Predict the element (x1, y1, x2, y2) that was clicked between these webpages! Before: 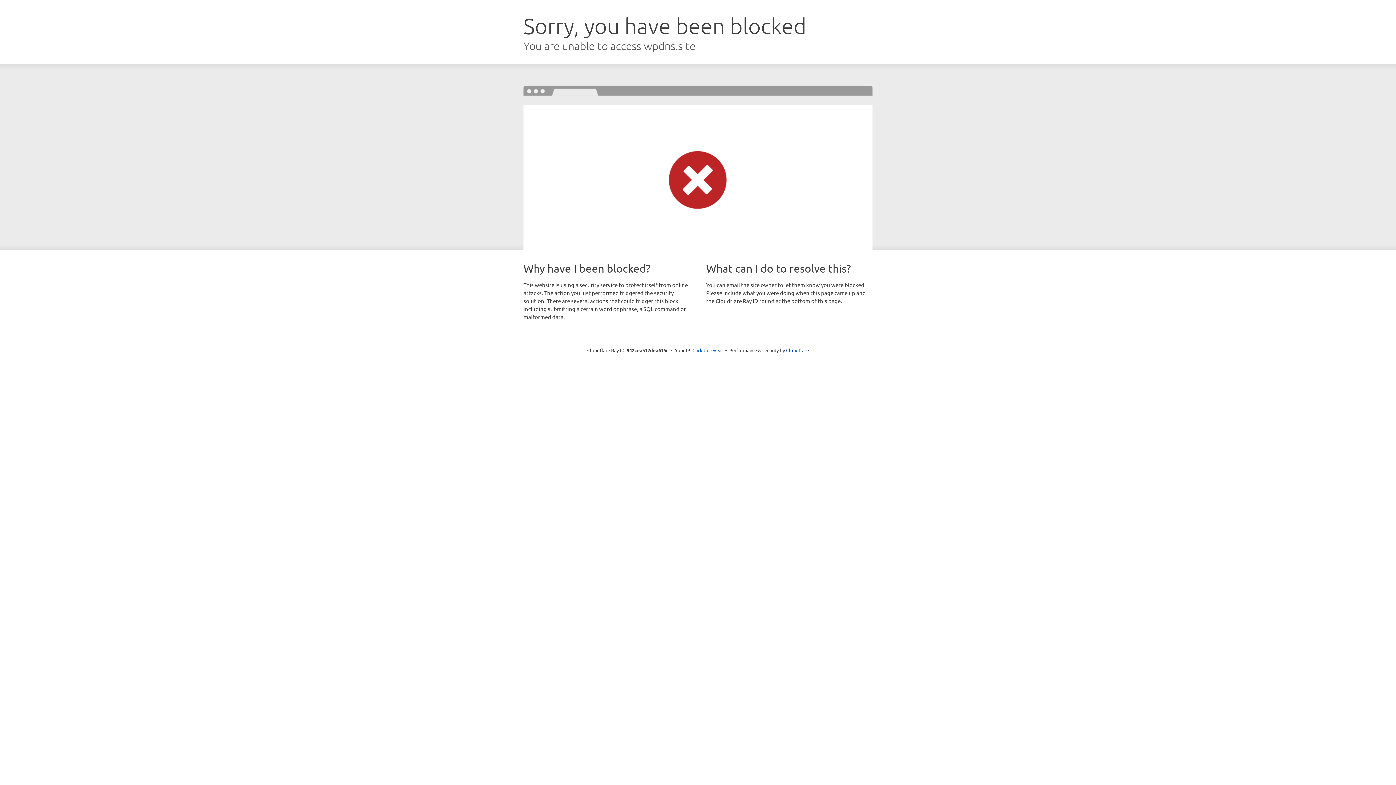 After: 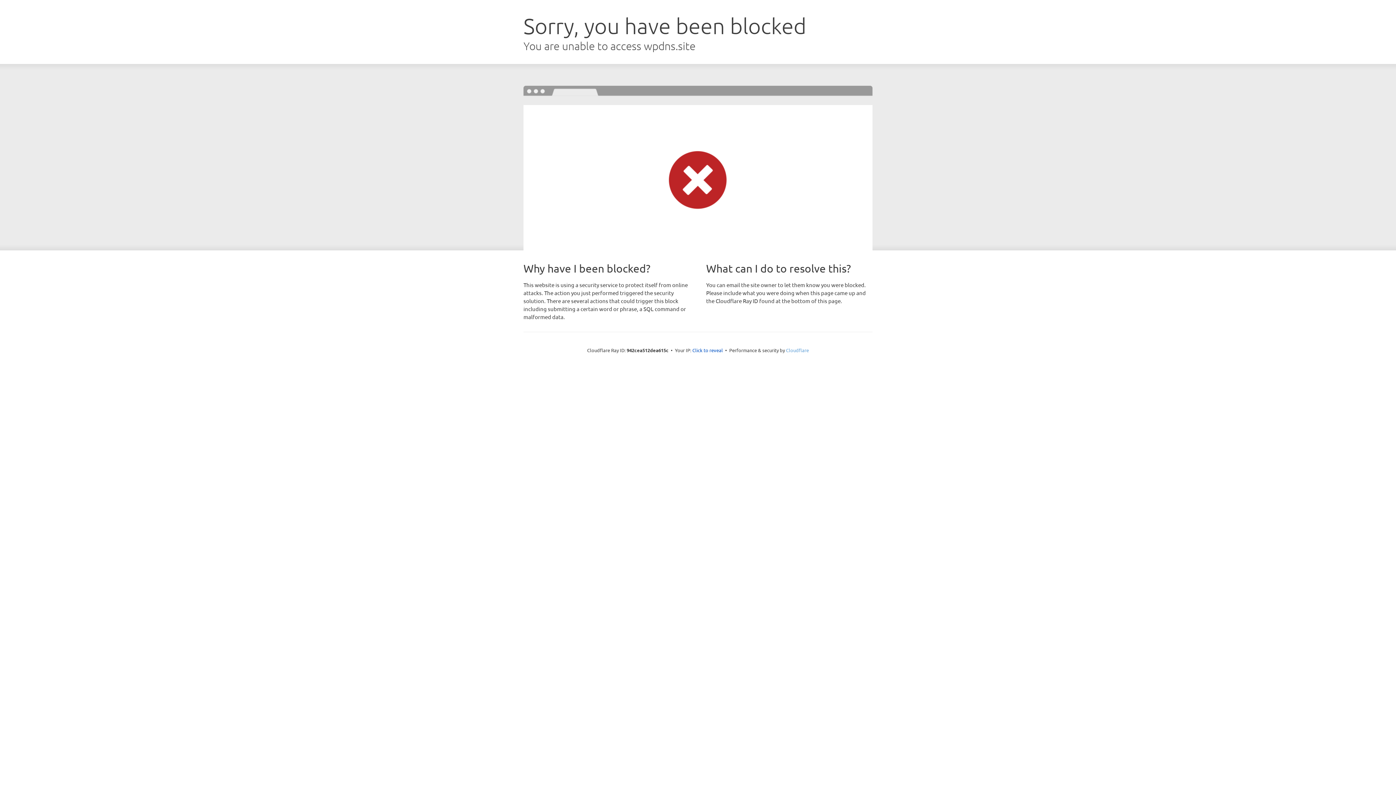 Action: label: Cloudflare bbox: (786, 347, 809, 353)